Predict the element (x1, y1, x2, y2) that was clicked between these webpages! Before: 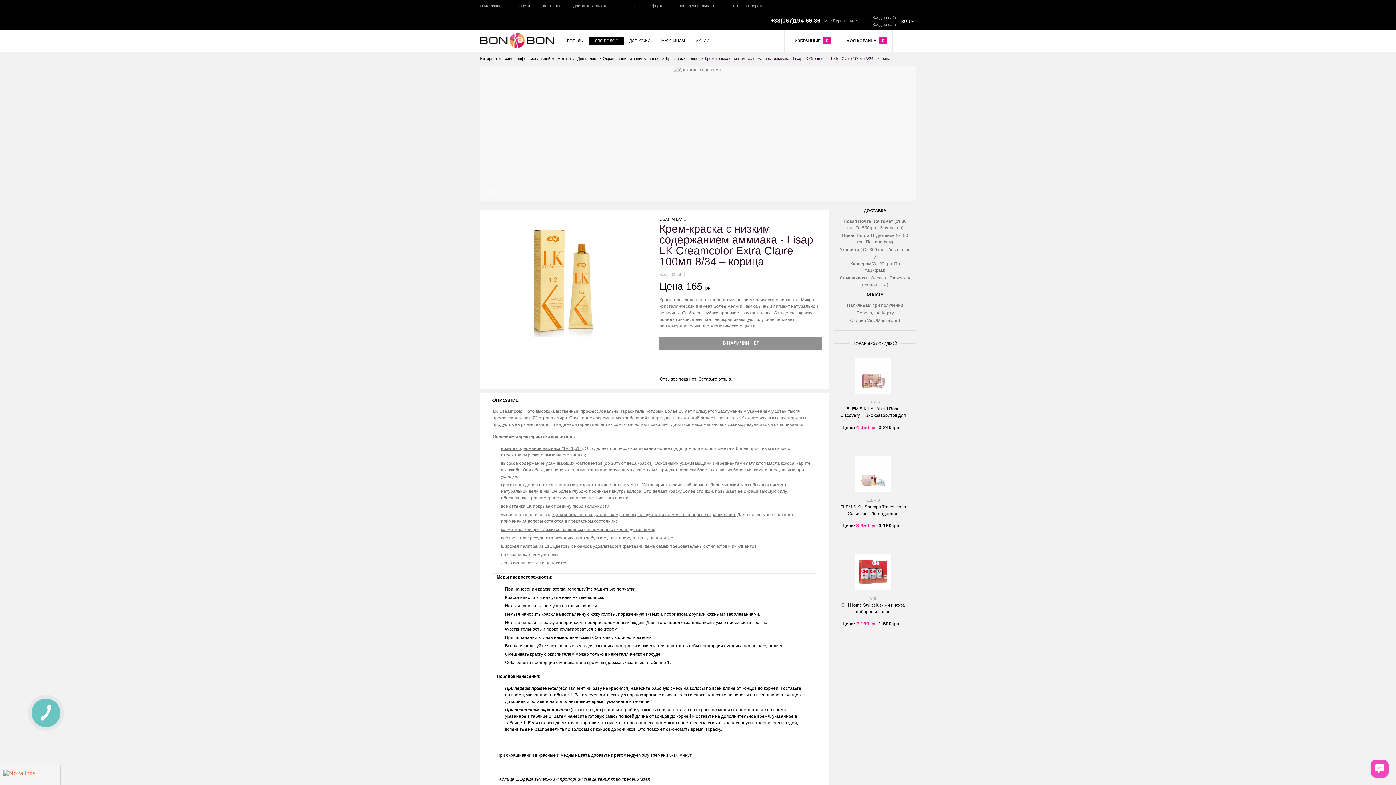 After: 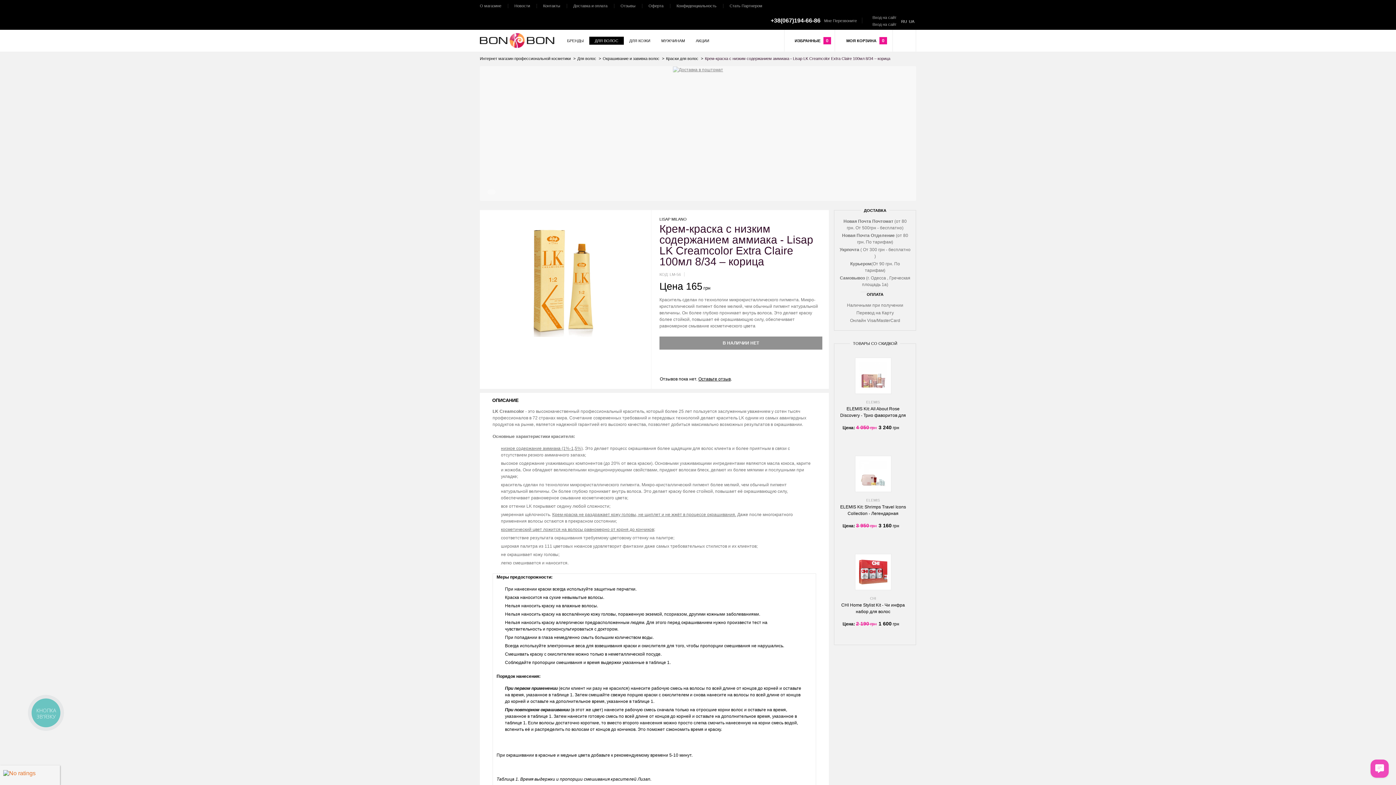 Action: label:   ИЗБРАННЫЕ 0 bbox: (788, 37, 831, 44)